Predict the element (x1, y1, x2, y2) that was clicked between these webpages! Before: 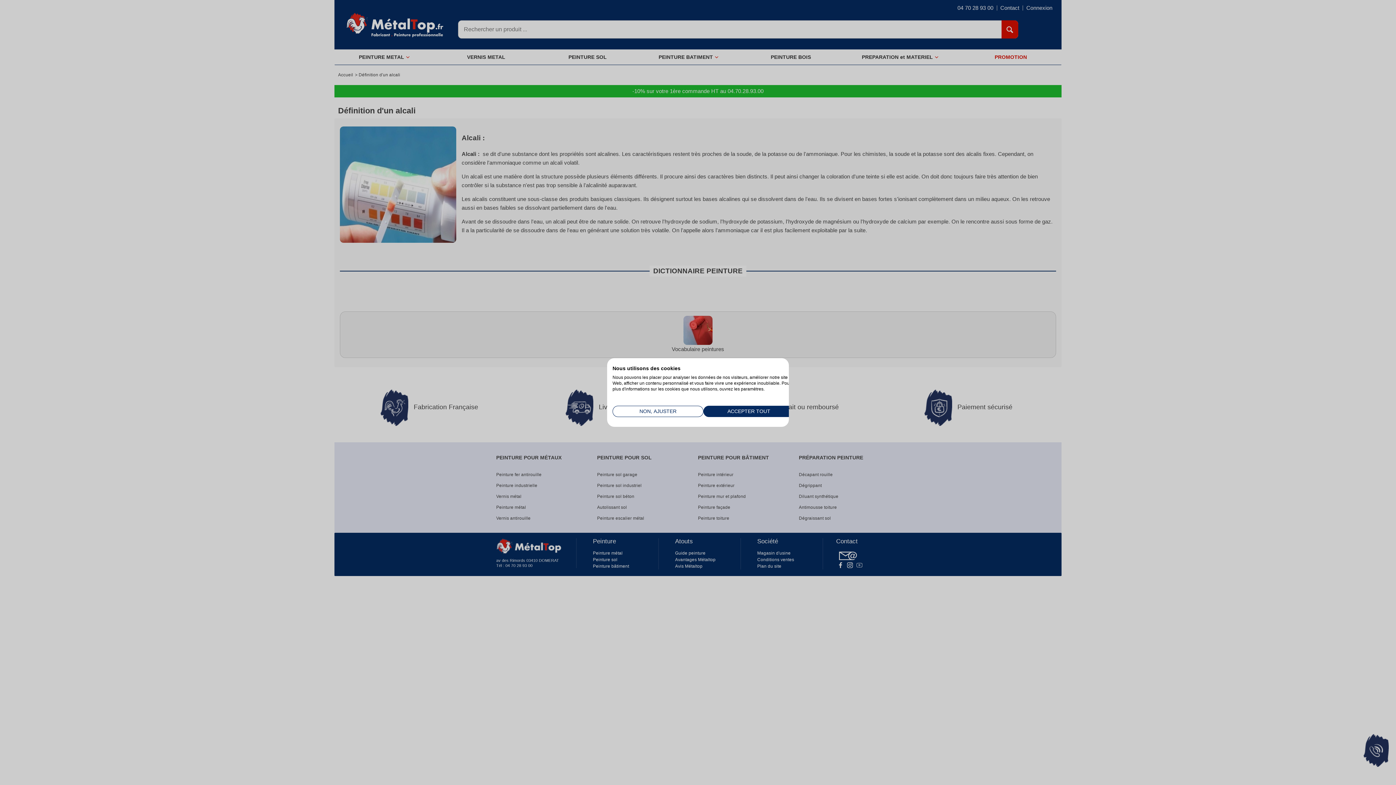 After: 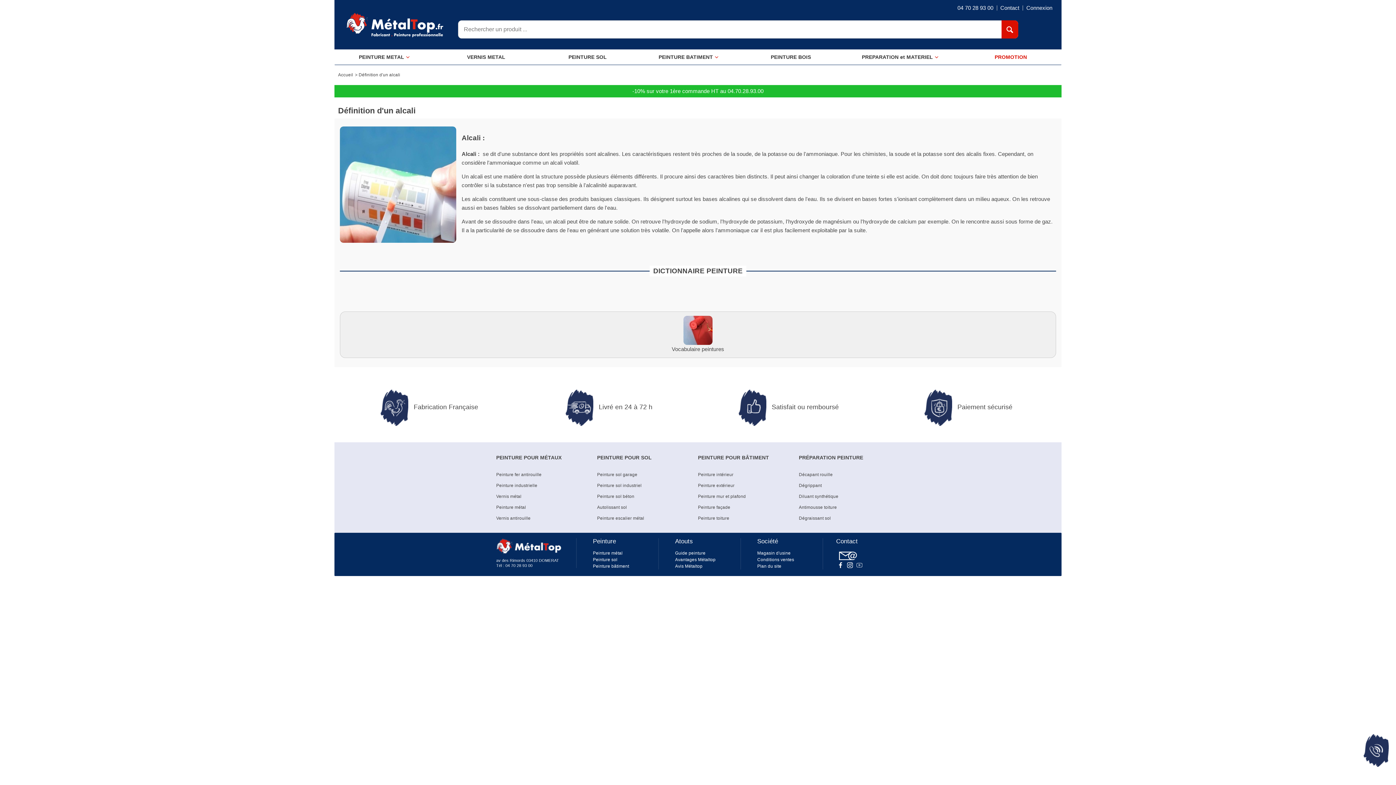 Action: bbox: (703, 406, 794, 417) label: Accepter tous les cookies